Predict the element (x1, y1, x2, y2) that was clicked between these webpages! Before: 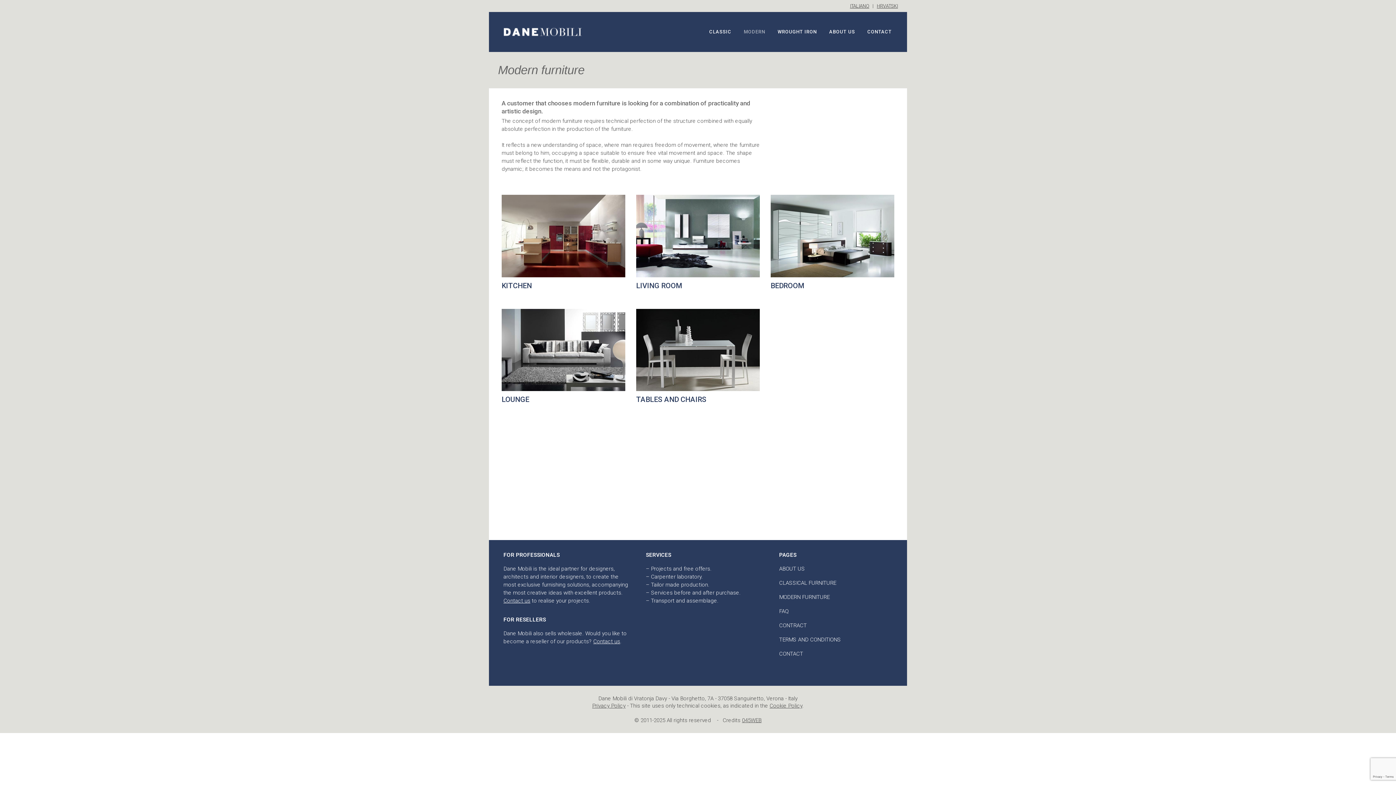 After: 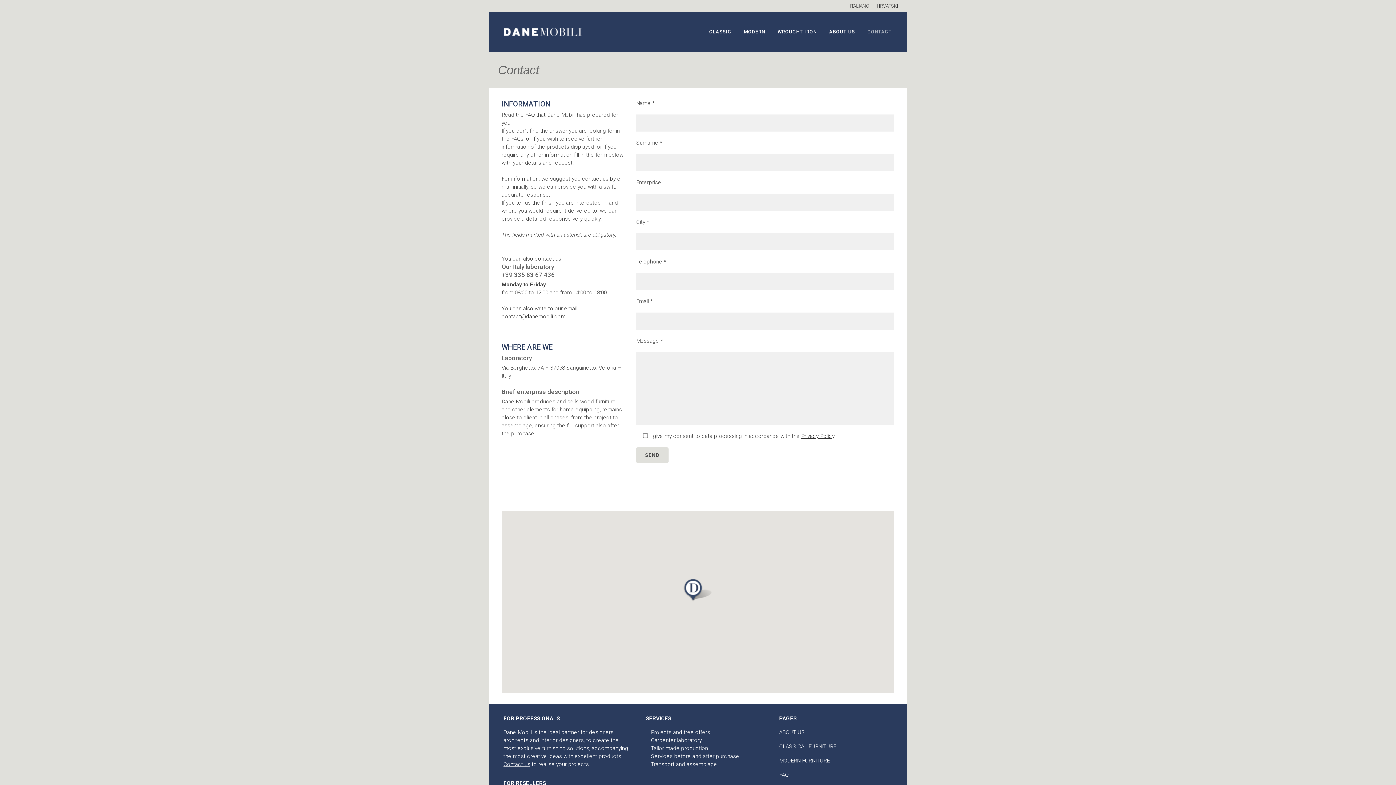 Action: label: Contact us bbox: (593, 638, 620, 645)